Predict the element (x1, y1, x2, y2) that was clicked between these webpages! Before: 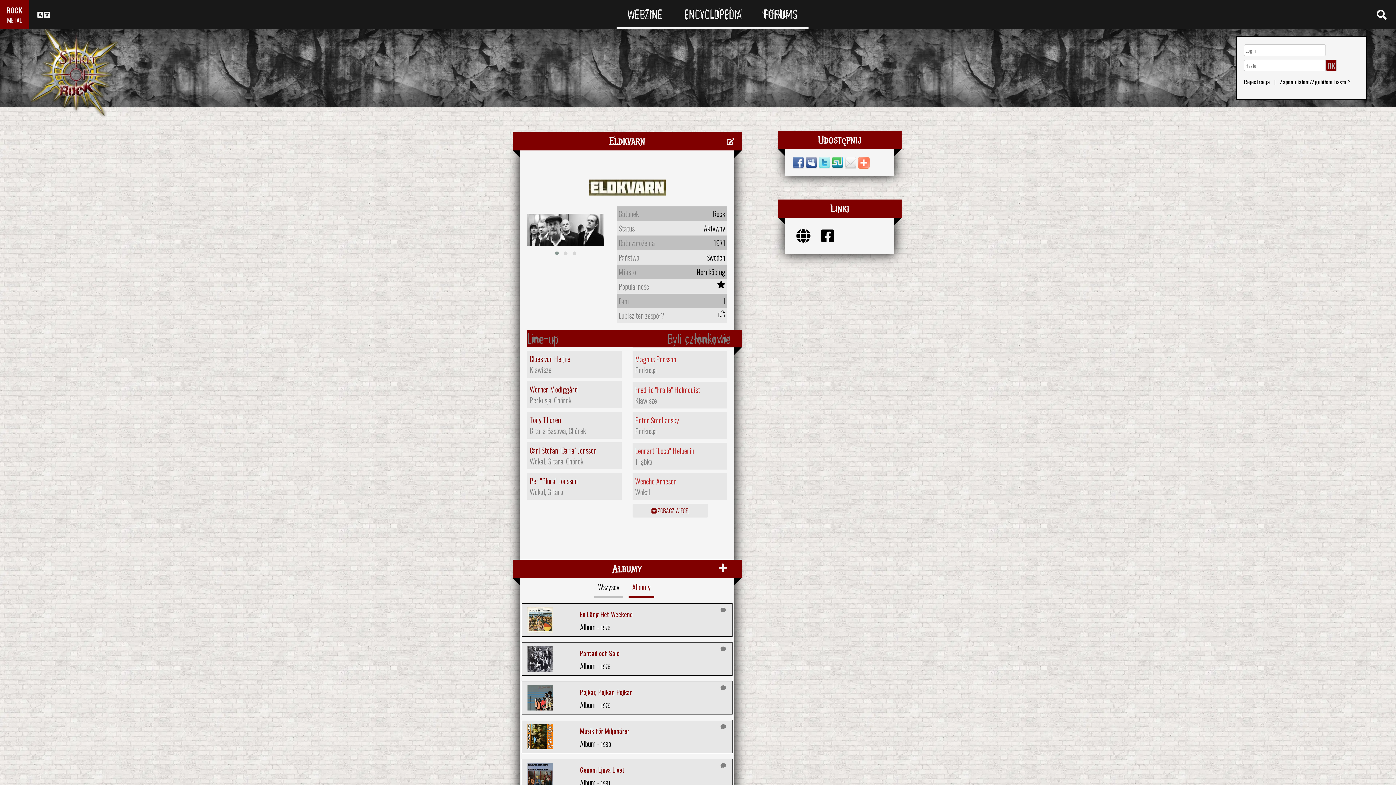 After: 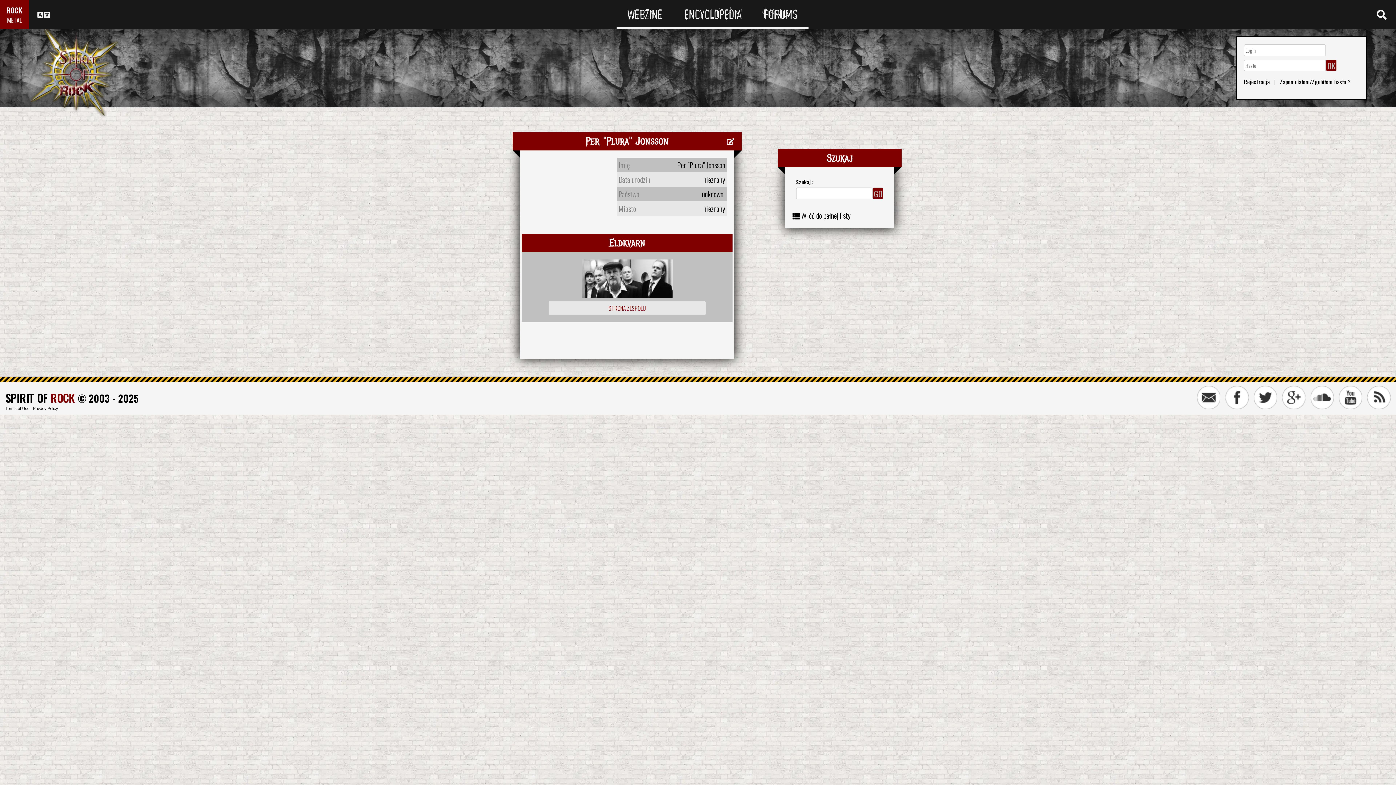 Action: bbox: (527, 472, 621, 499) label: Per "Plura" Jonsson

Wokal, Gitara